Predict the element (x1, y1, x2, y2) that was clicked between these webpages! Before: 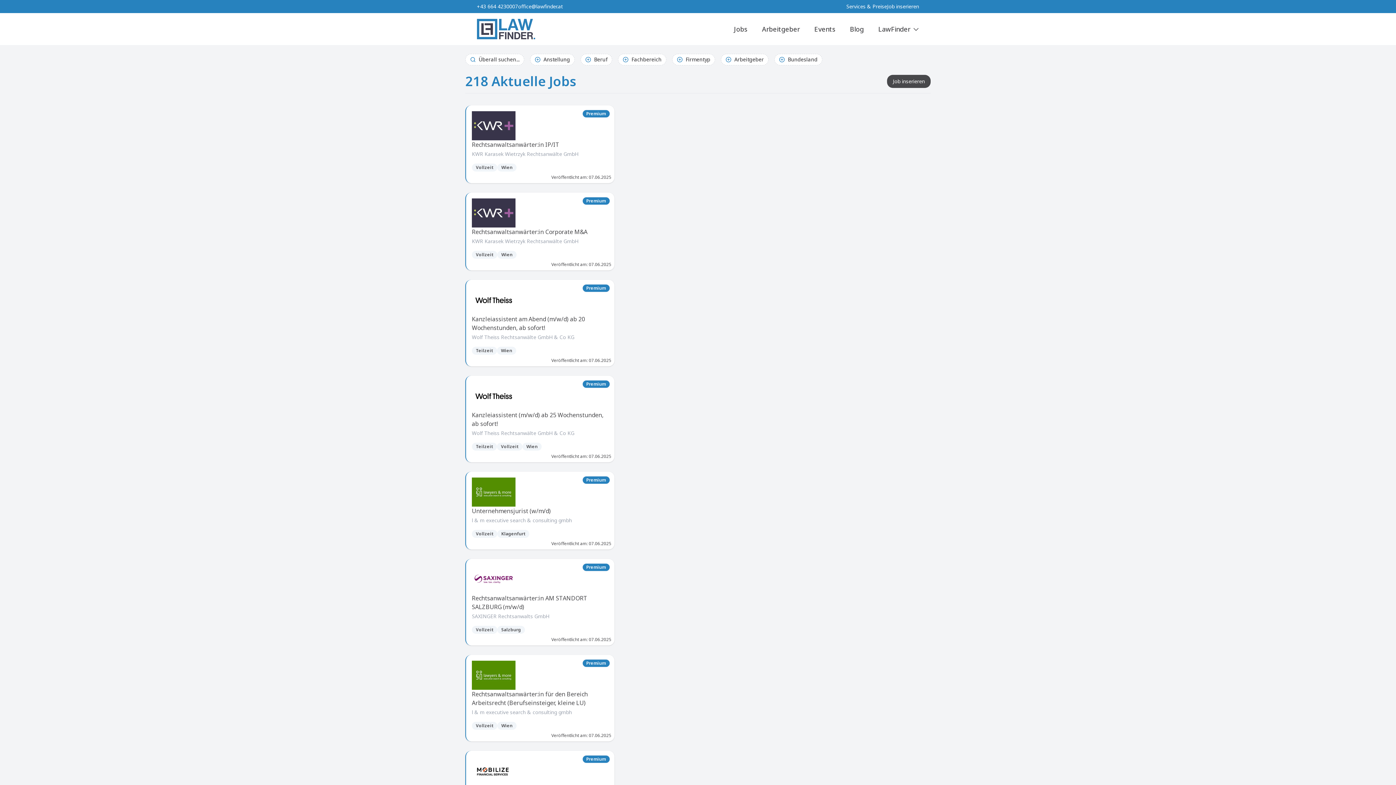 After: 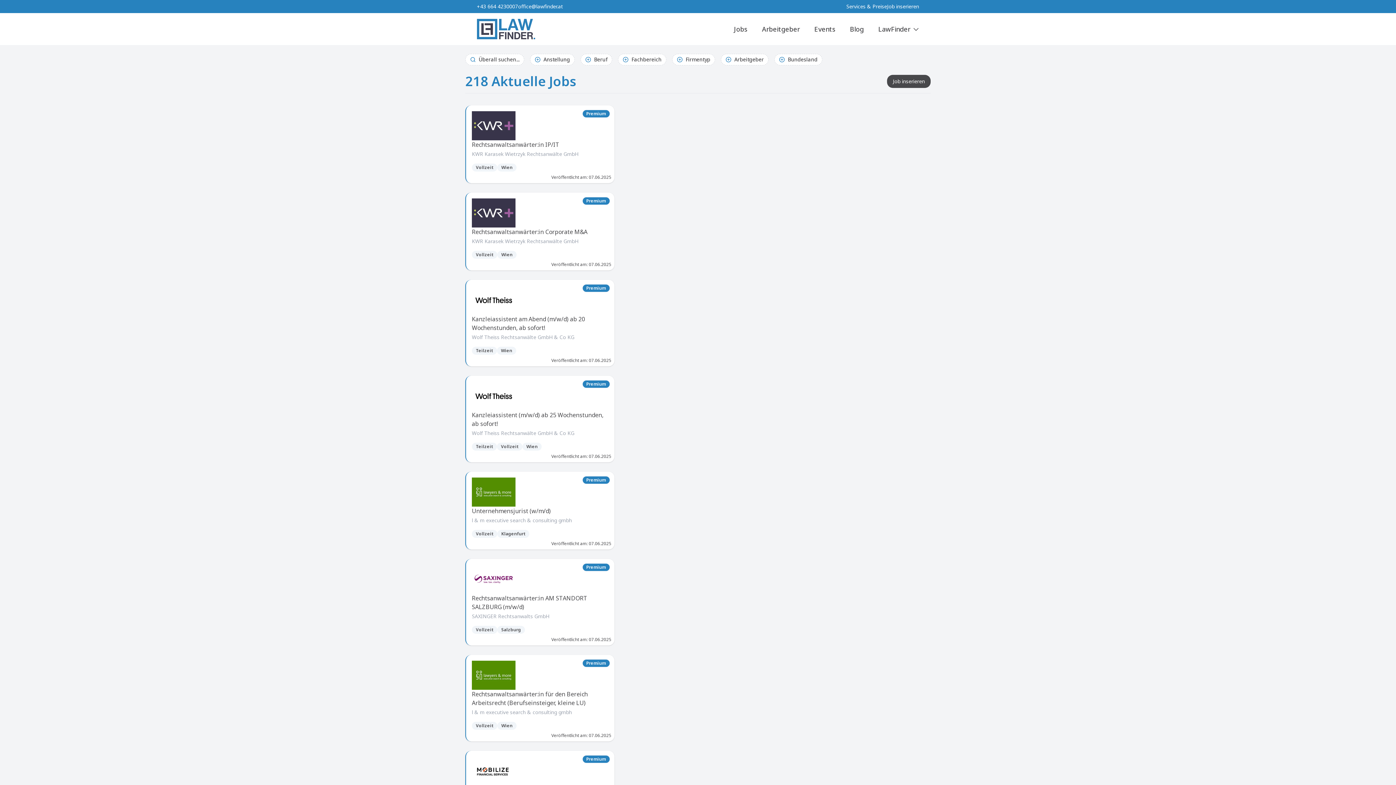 Action: label: +43 664 4230007 bbox: (477, 2, 518, 10)